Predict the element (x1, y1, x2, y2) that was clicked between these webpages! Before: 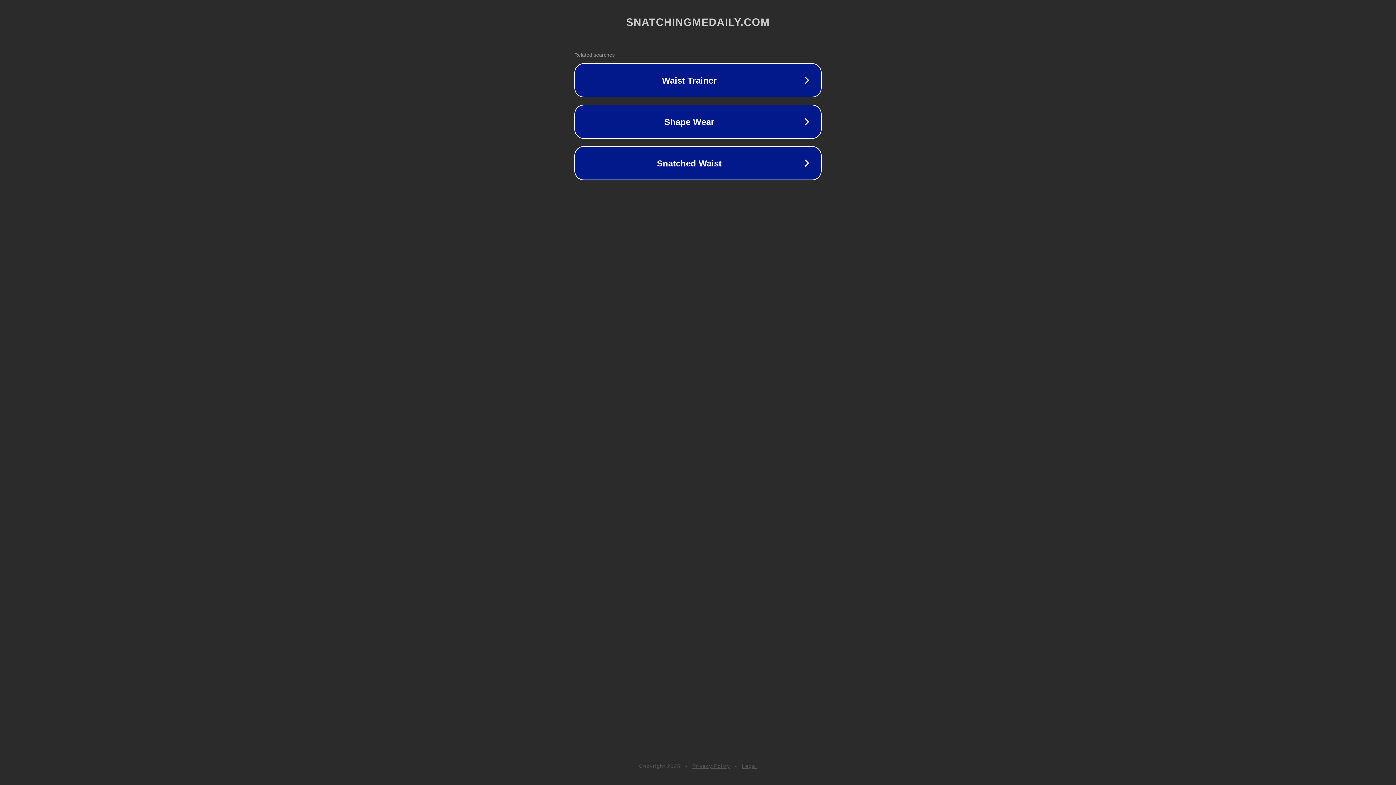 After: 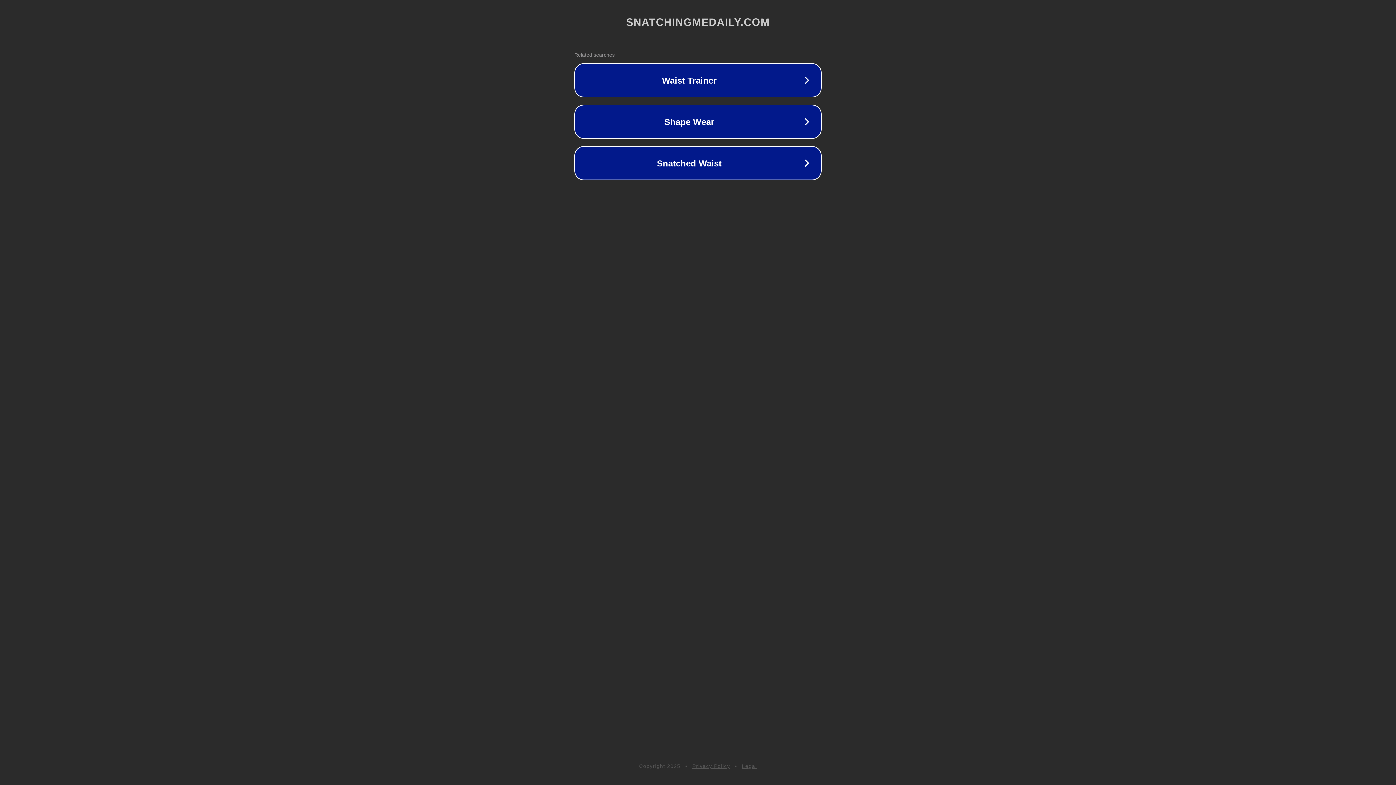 Action: bbox: (742, 763, 757, 769) label: Legal